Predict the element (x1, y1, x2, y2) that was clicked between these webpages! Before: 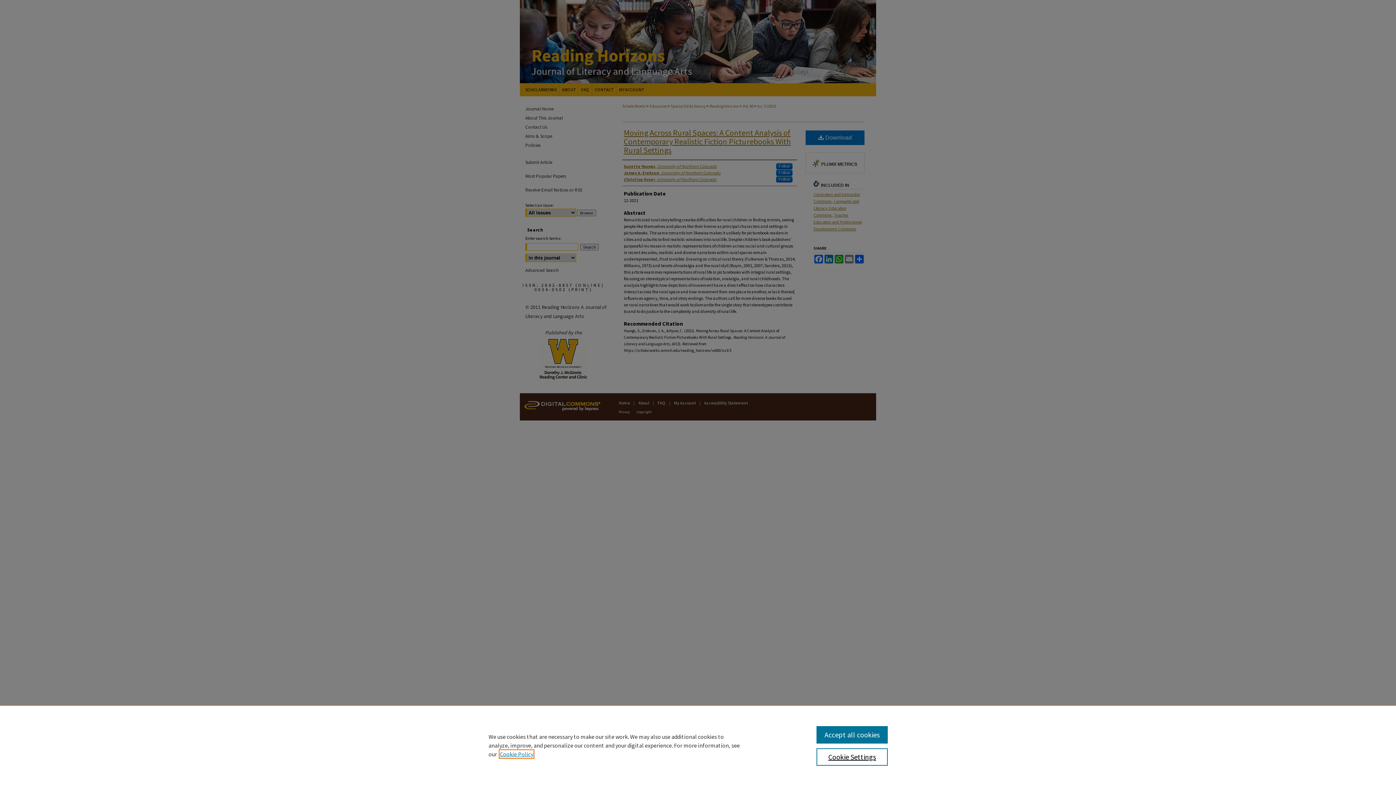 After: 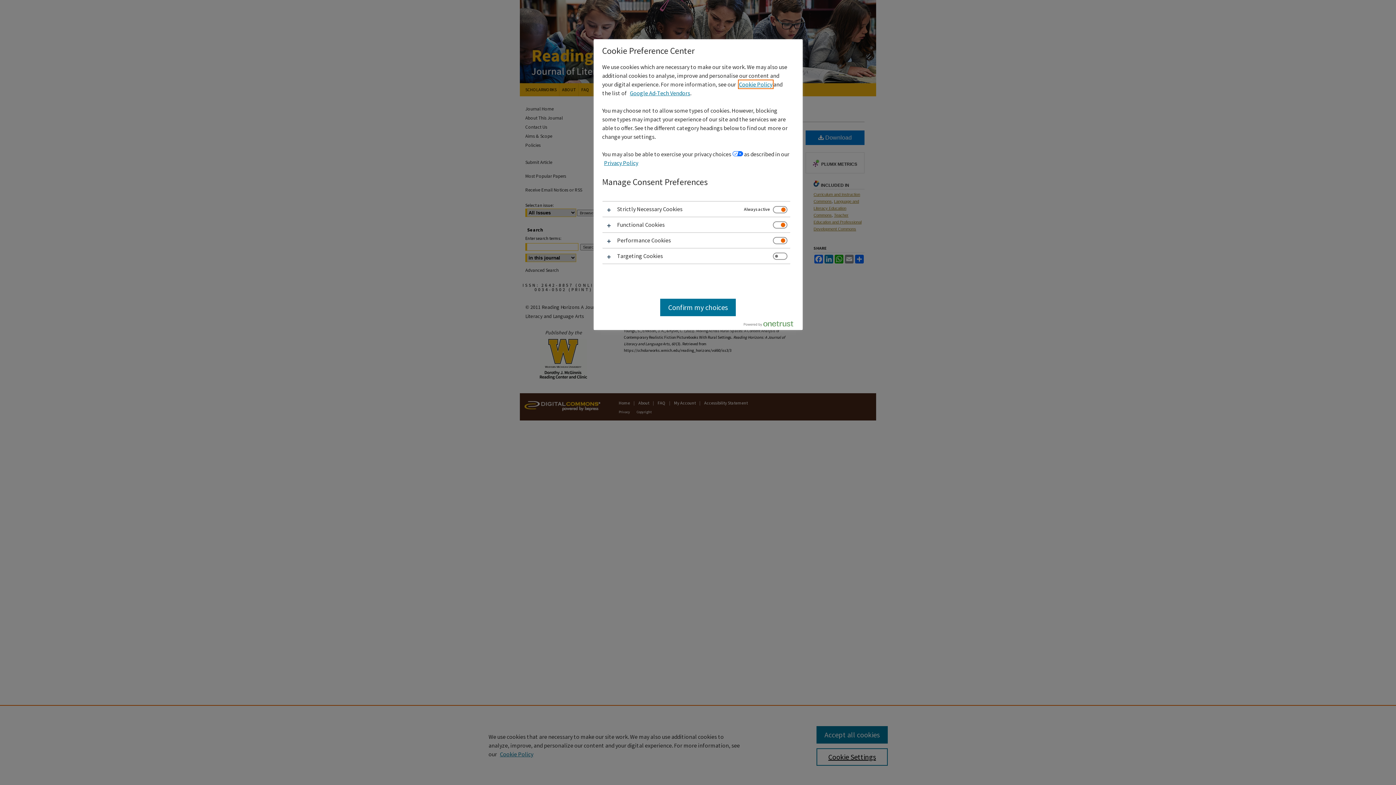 Action: label: Cookie Settings bbox: (816, 748, 887, 766)